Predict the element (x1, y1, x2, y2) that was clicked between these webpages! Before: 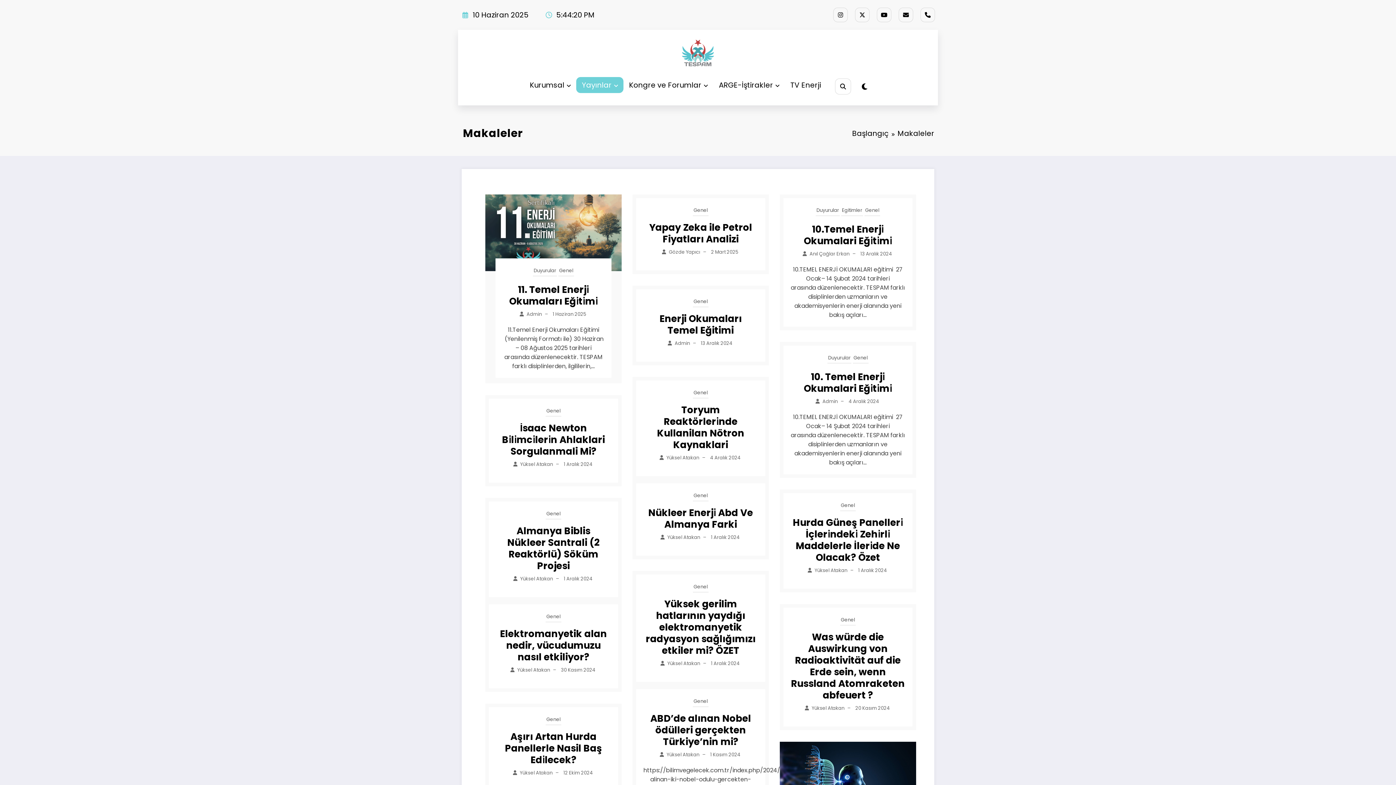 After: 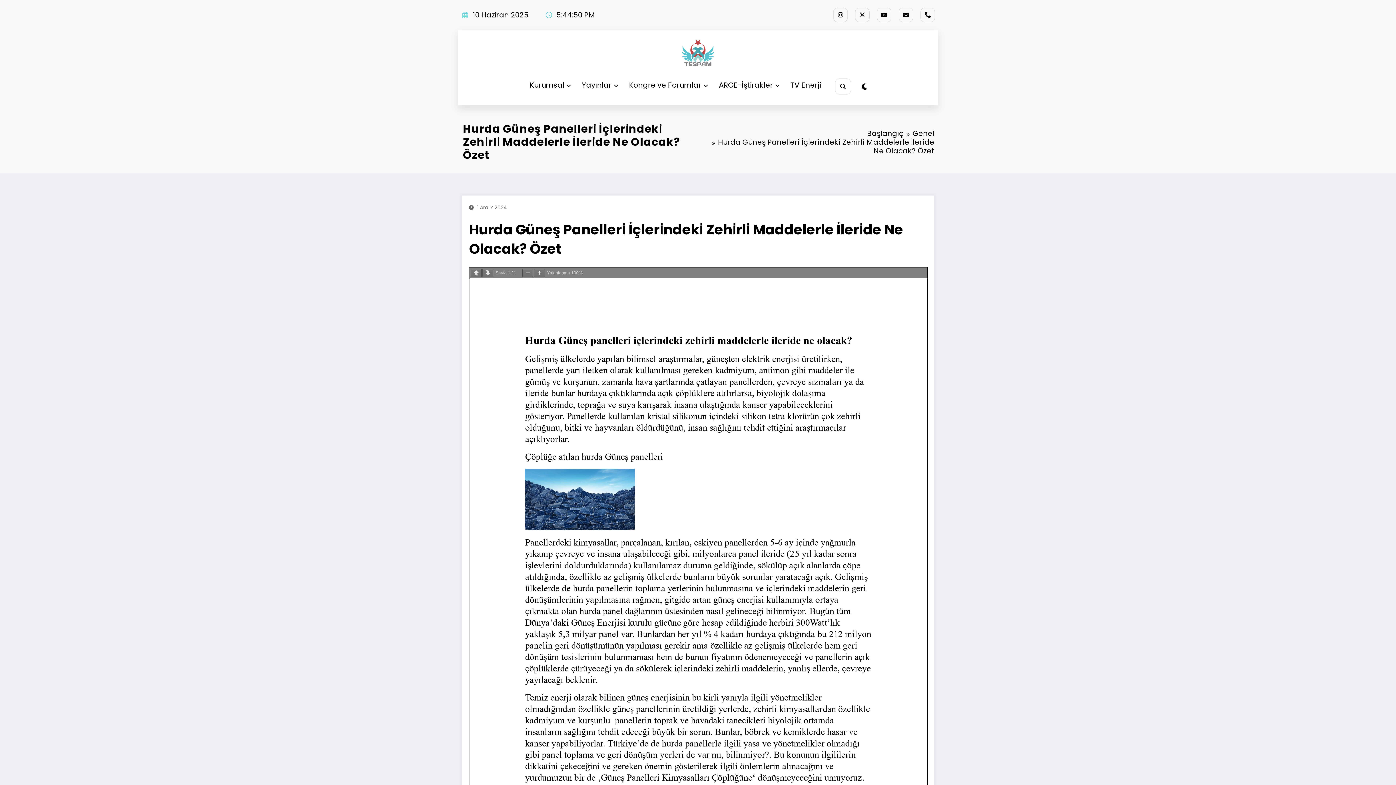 Action: label: Hurda Güneş Panelleri̇ İçleri̇ndeki̇ Zehi̇rli̇ Maddelerle İleri̇de Ne Olacak? Özet bbox: (793, 516, 903, 564)